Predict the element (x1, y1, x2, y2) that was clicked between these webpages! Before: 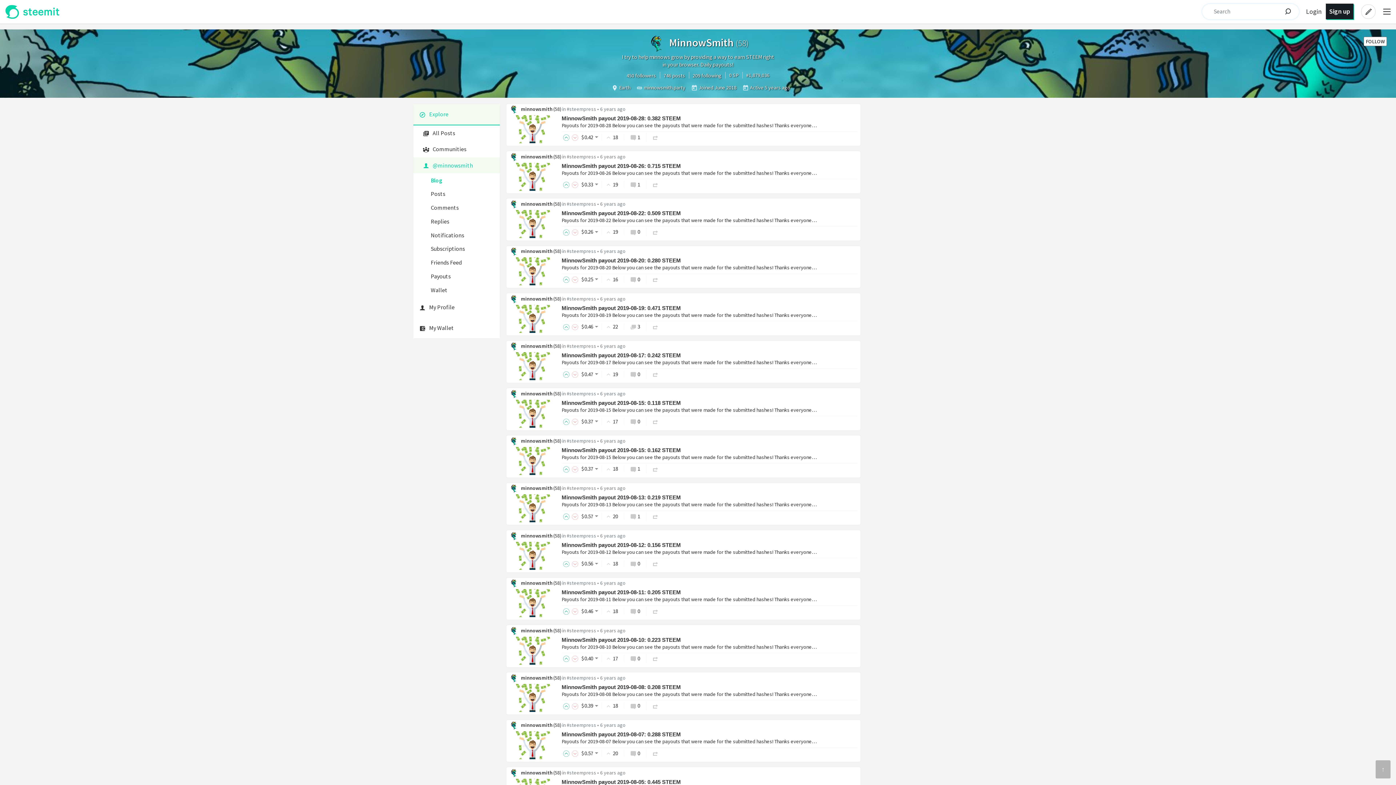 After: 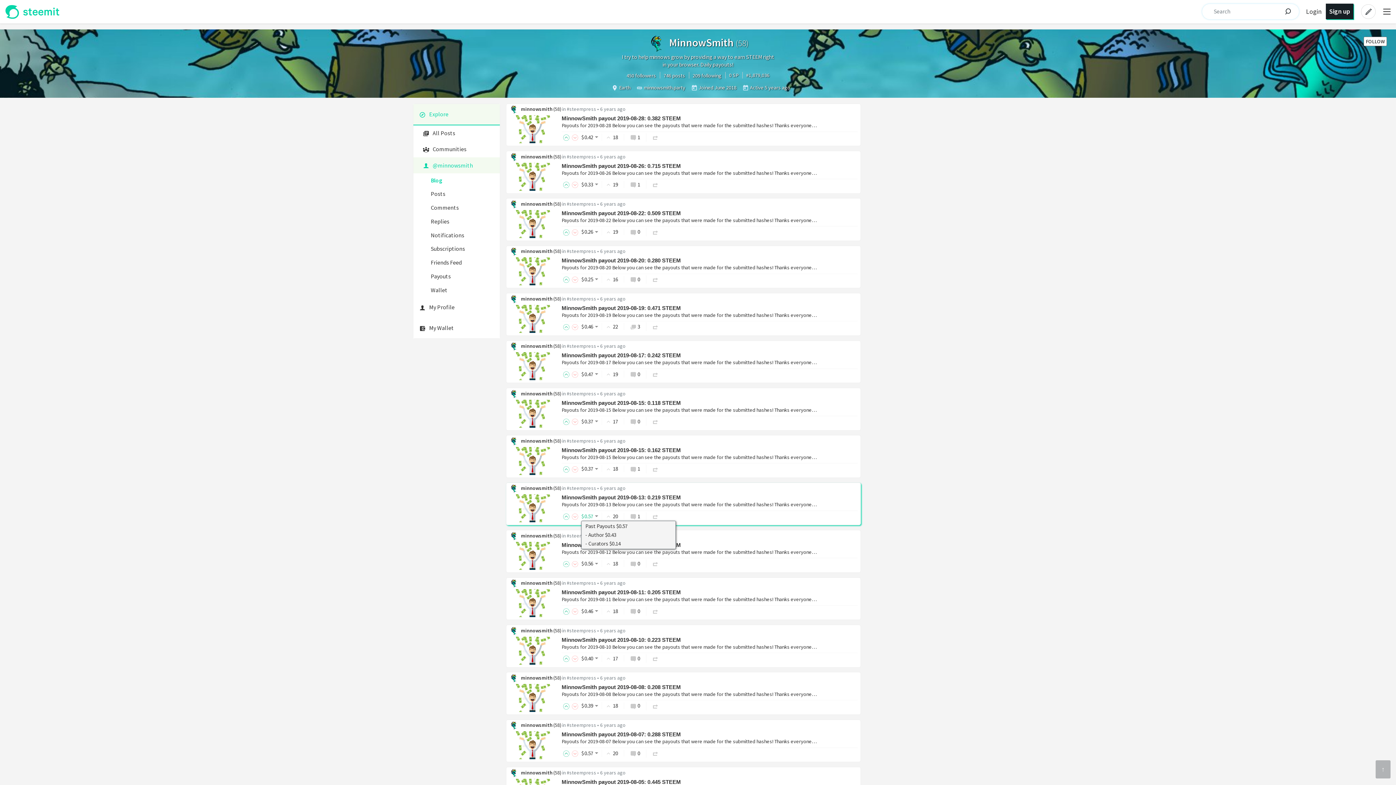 Action: label: $0.57 bbox: (581, 512, 596, 519)